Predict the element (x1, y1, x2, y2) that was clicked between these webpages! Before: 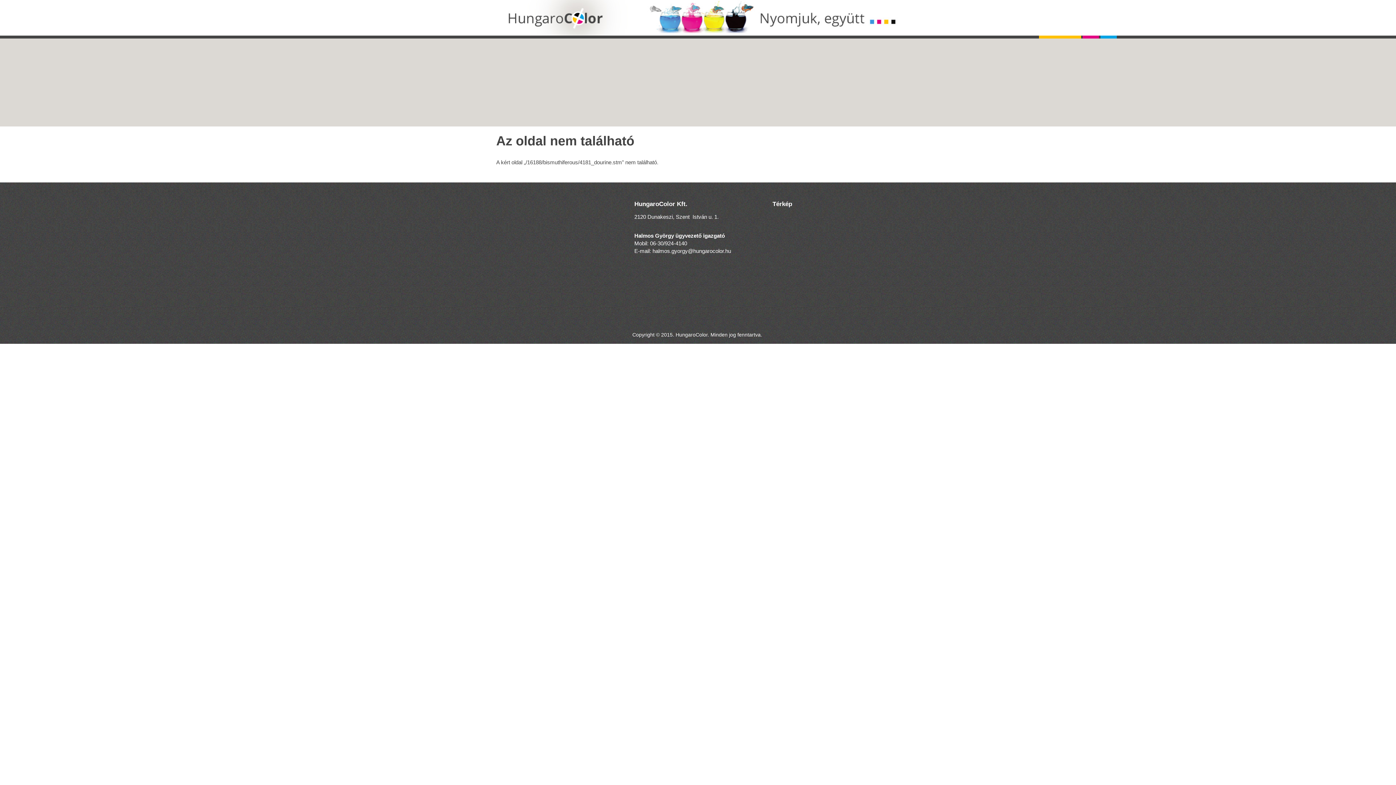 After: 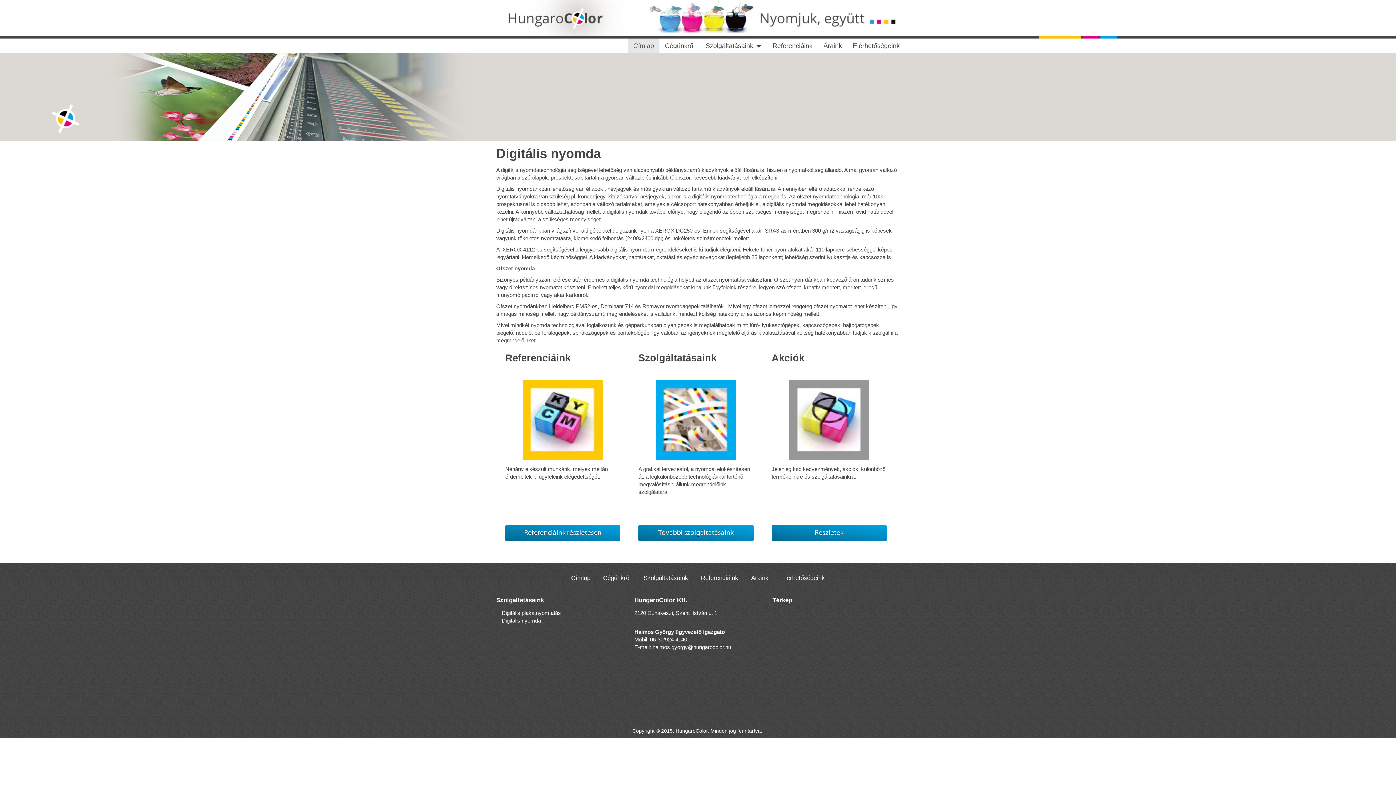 Action: bbox: (496, 0, 910, 35)